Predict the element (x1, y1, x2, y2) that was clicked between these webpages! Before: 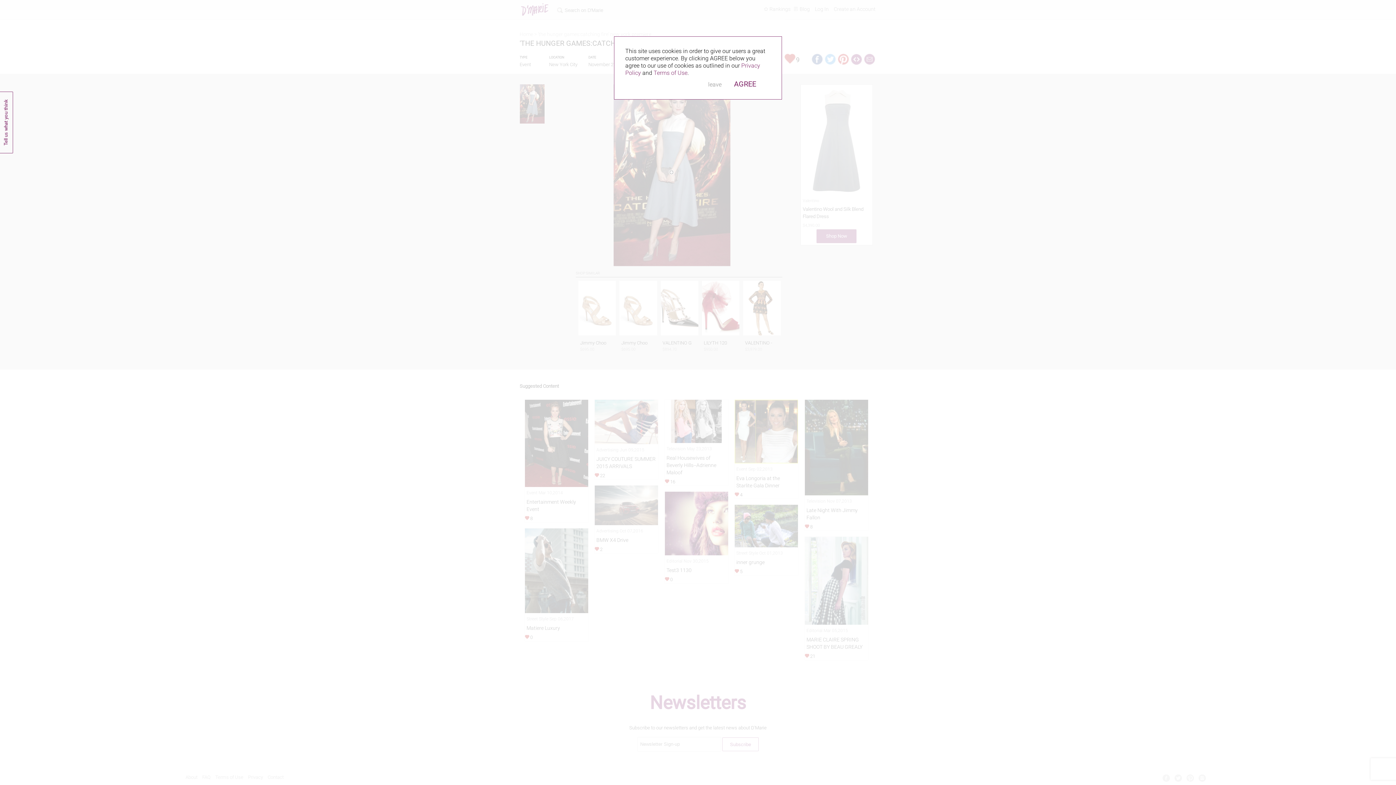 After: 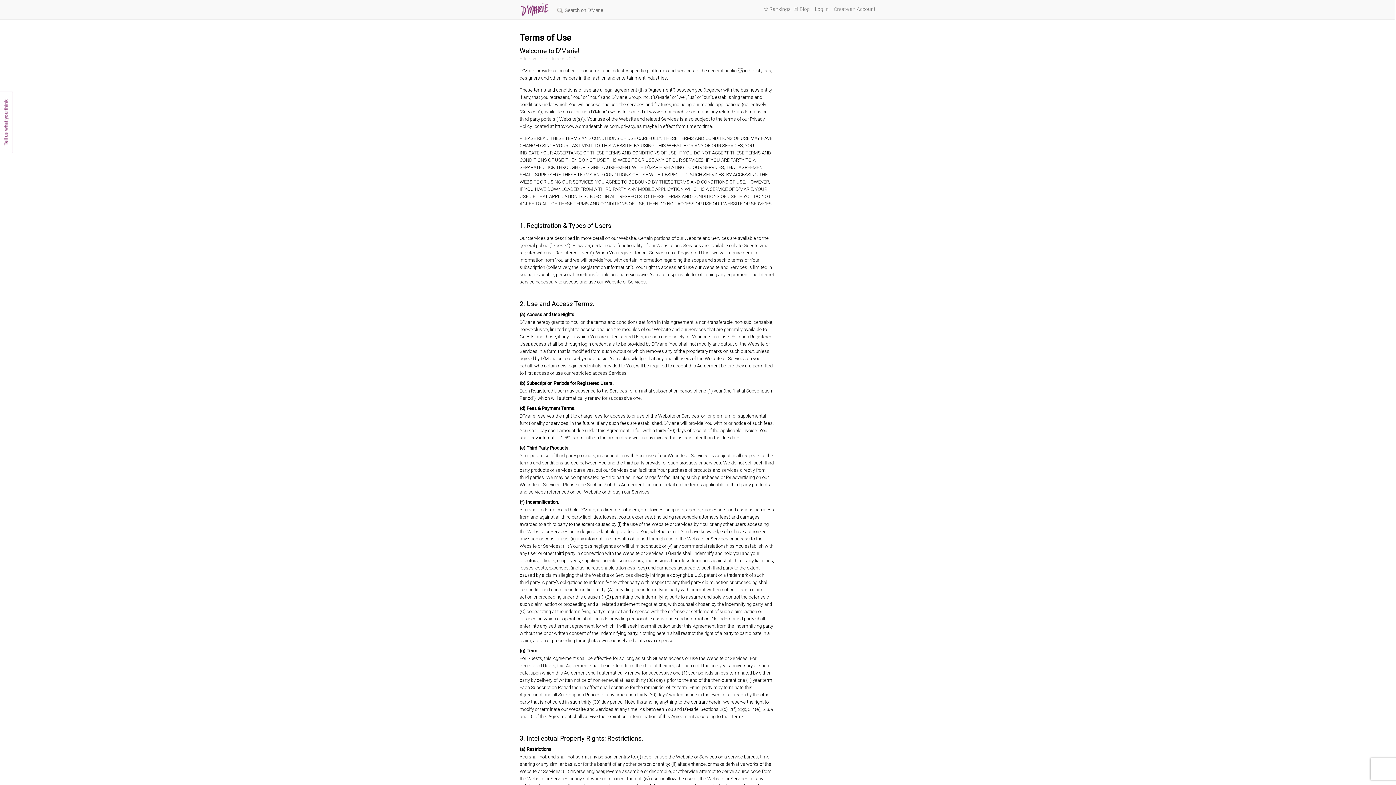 Action: bbox: (653, 69, 687, 76) label: Terms of Use